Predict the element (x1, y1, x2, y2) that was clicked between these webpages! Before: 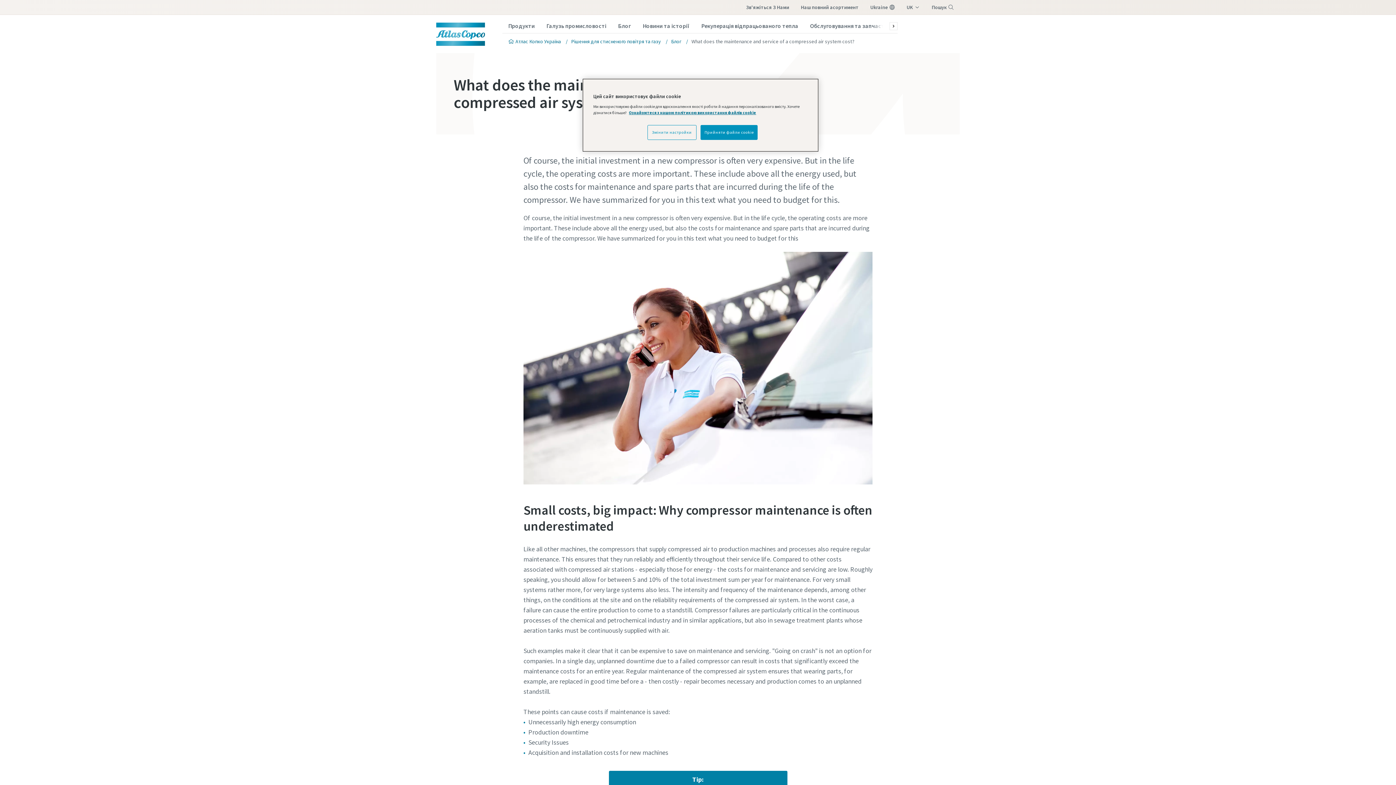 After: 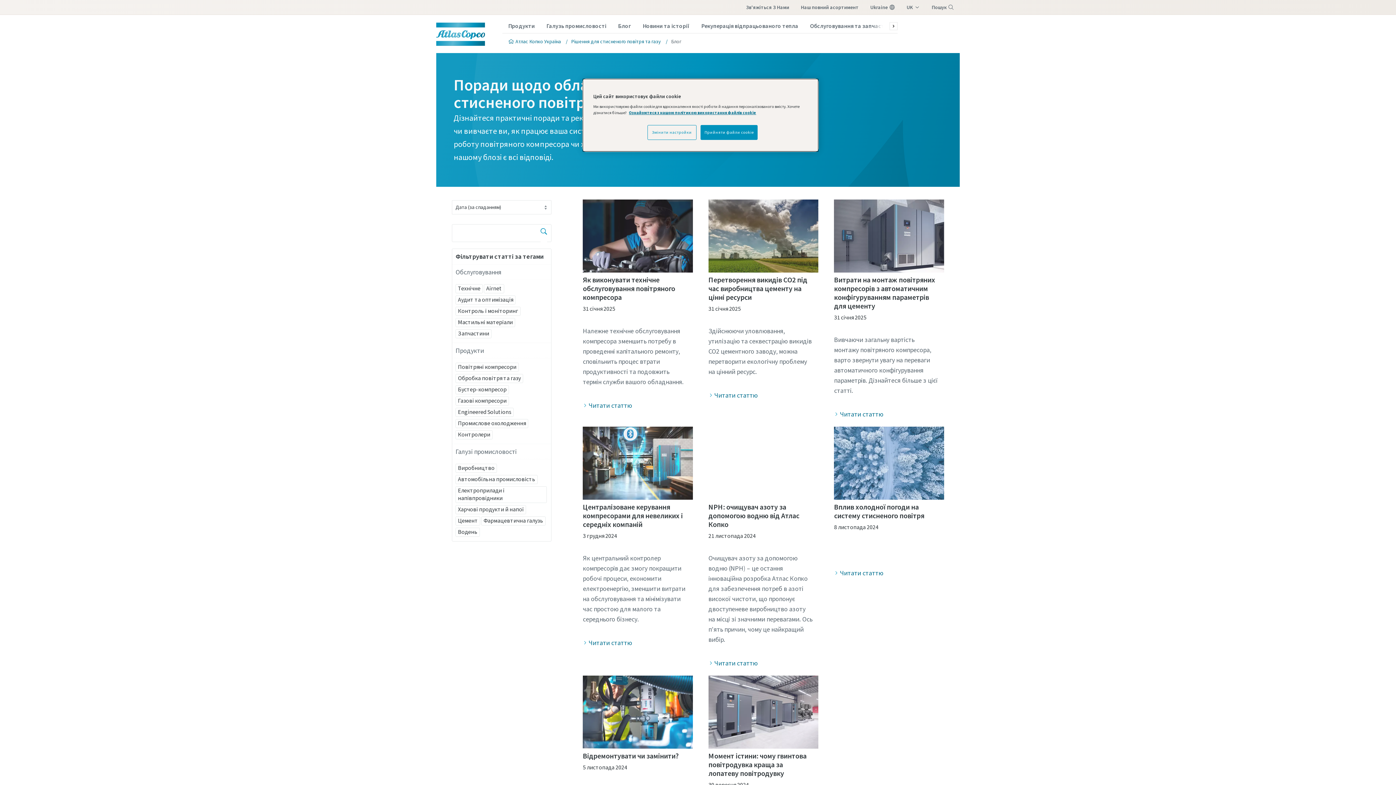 Action: bbox: (664, 35, 684, 47) label: Блог